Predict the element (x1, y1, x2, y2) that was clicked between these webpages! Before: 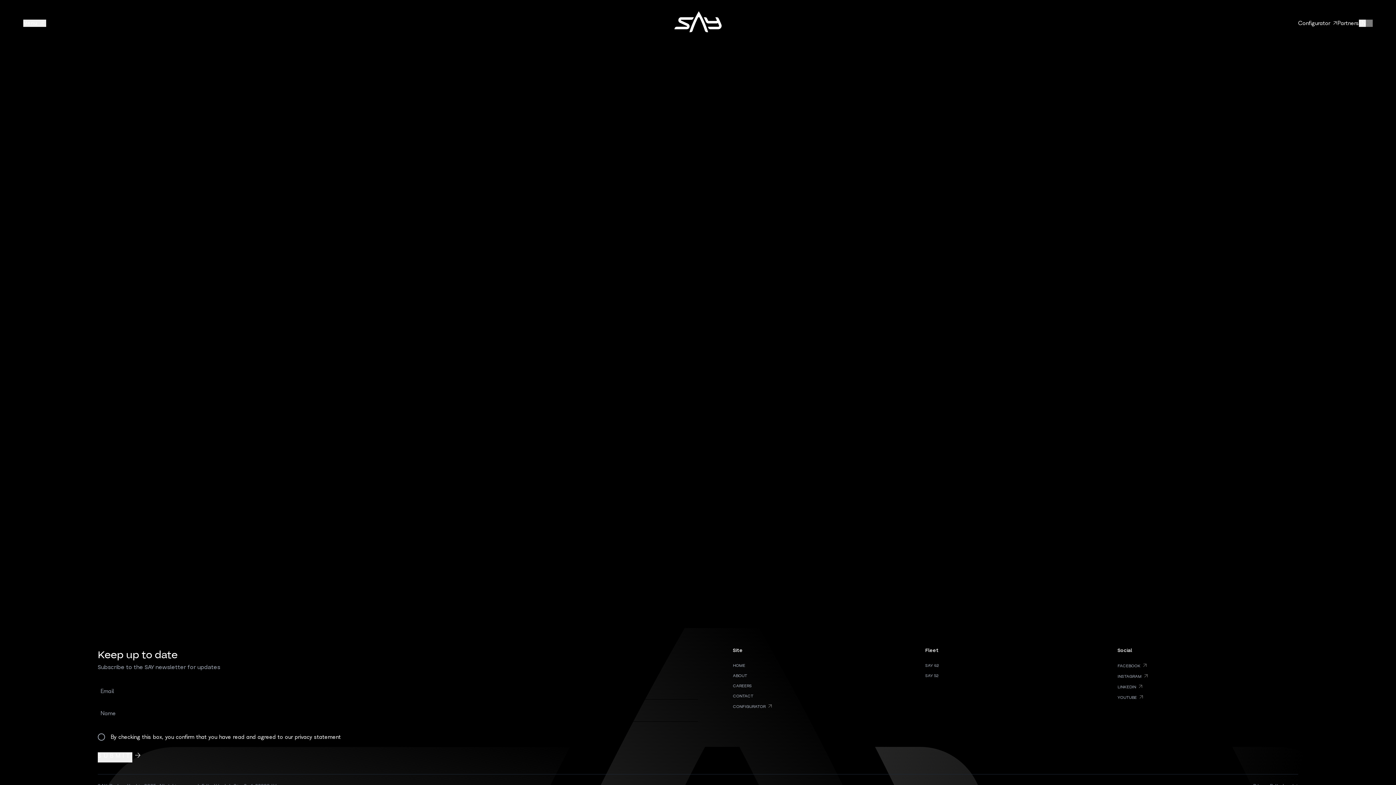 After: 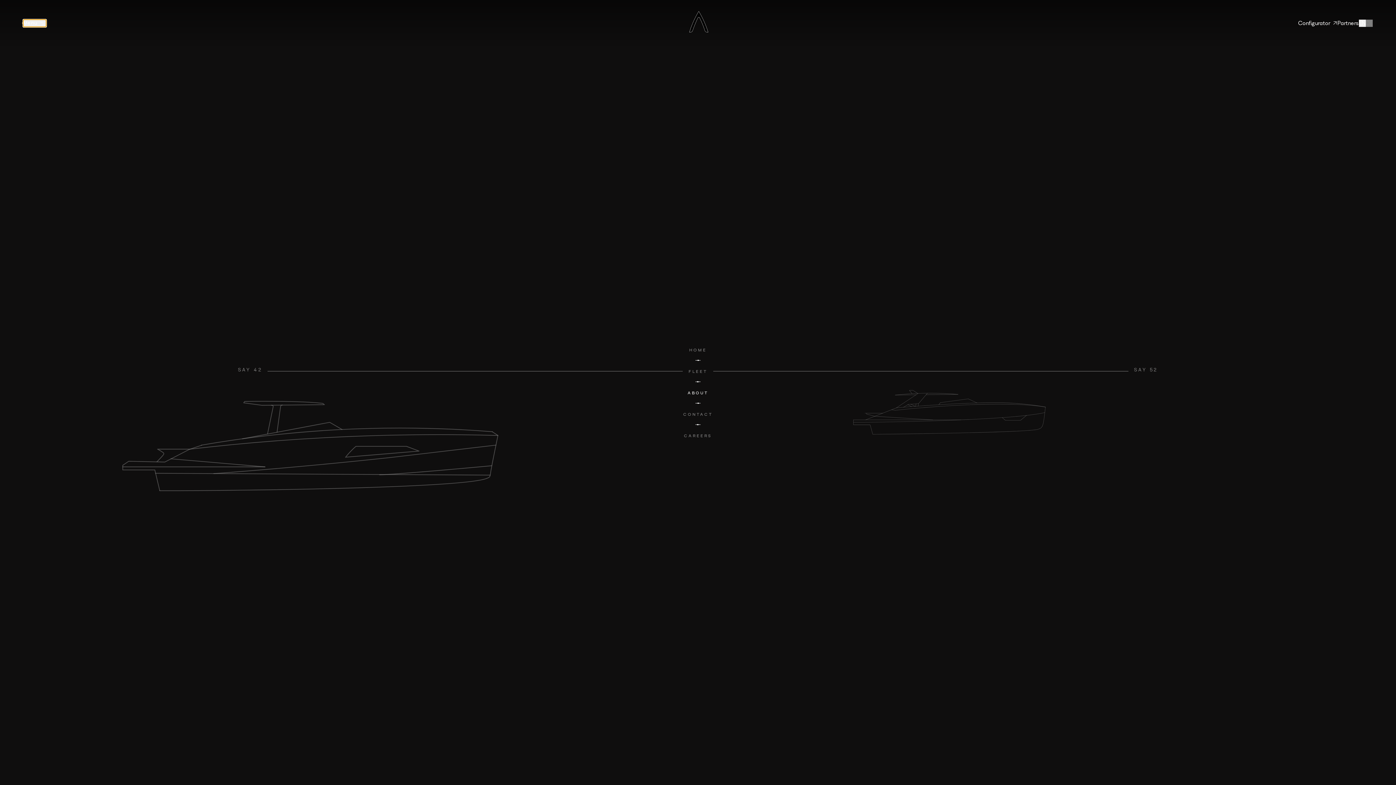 Action: label: Open navigation menu
Menu bbox: (23, 19, 46, 26)